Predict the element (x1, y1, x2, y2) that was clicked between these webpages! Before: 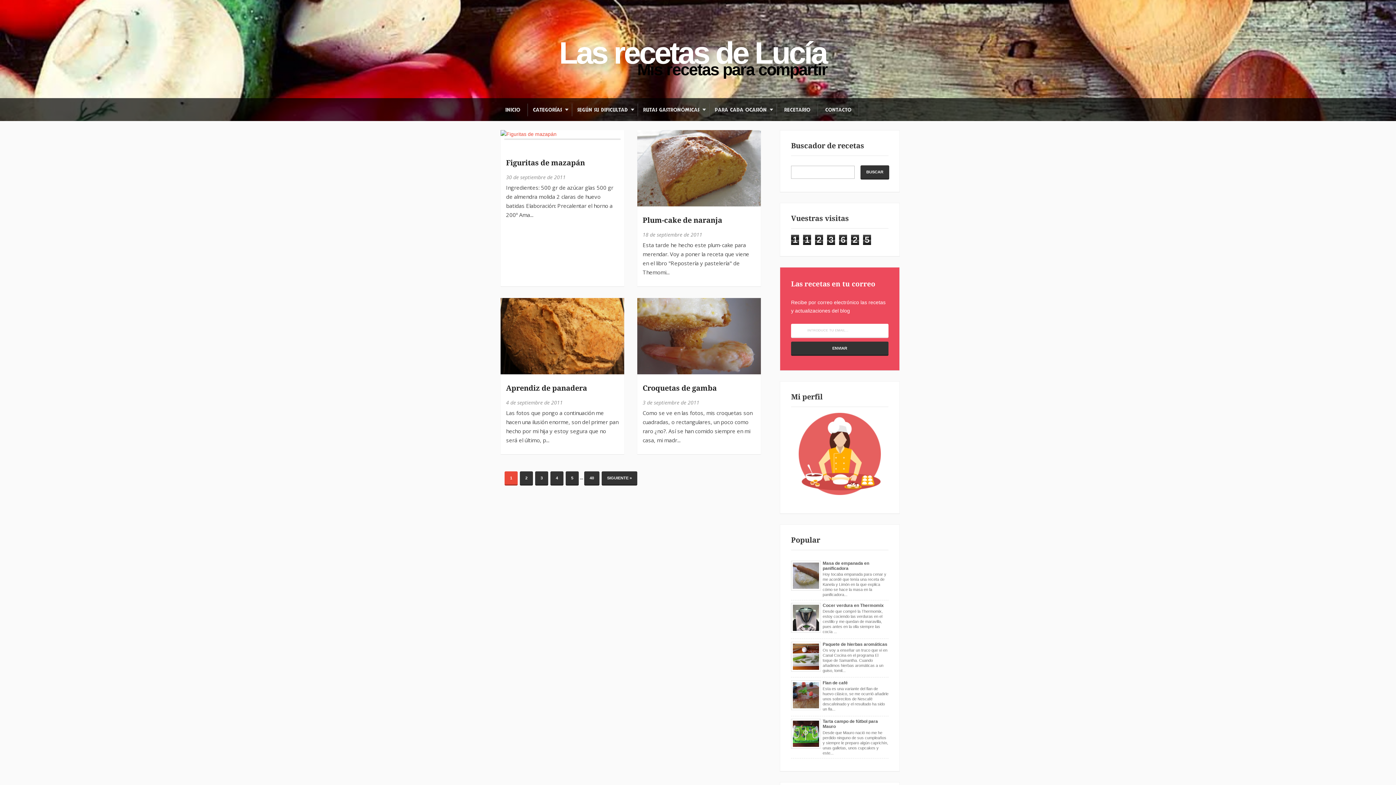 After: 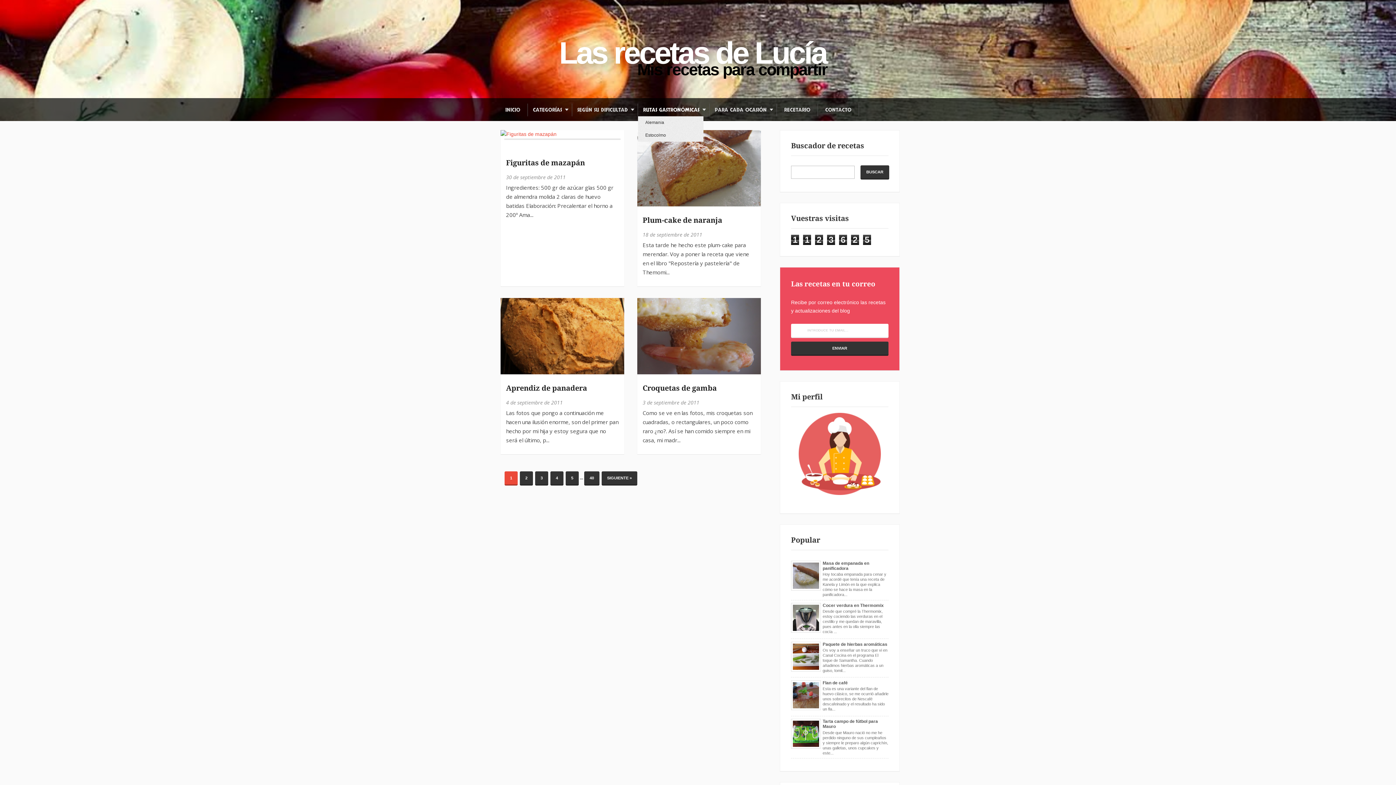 Action: bbox: (638, 103, 709, 116) label: RUTAS GASTRONÓMICAS